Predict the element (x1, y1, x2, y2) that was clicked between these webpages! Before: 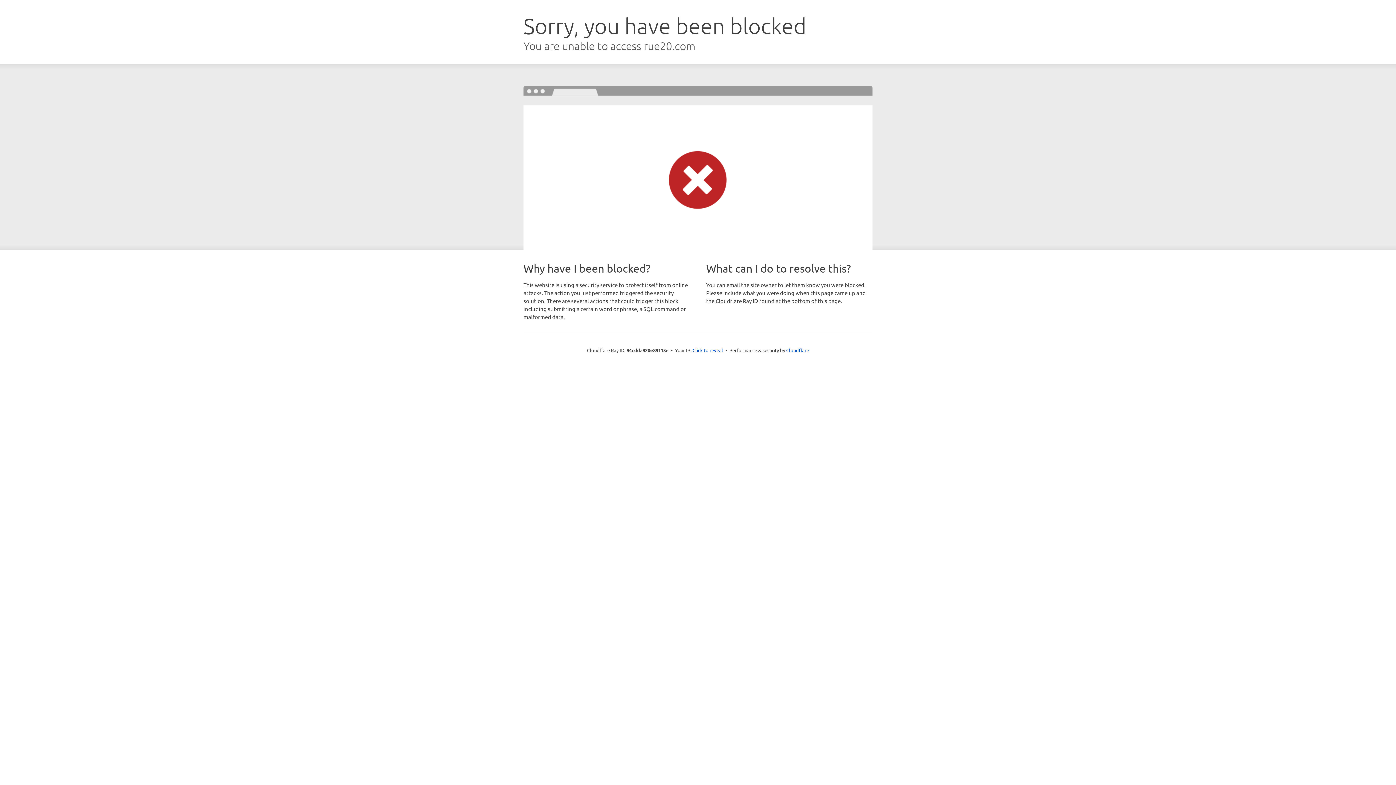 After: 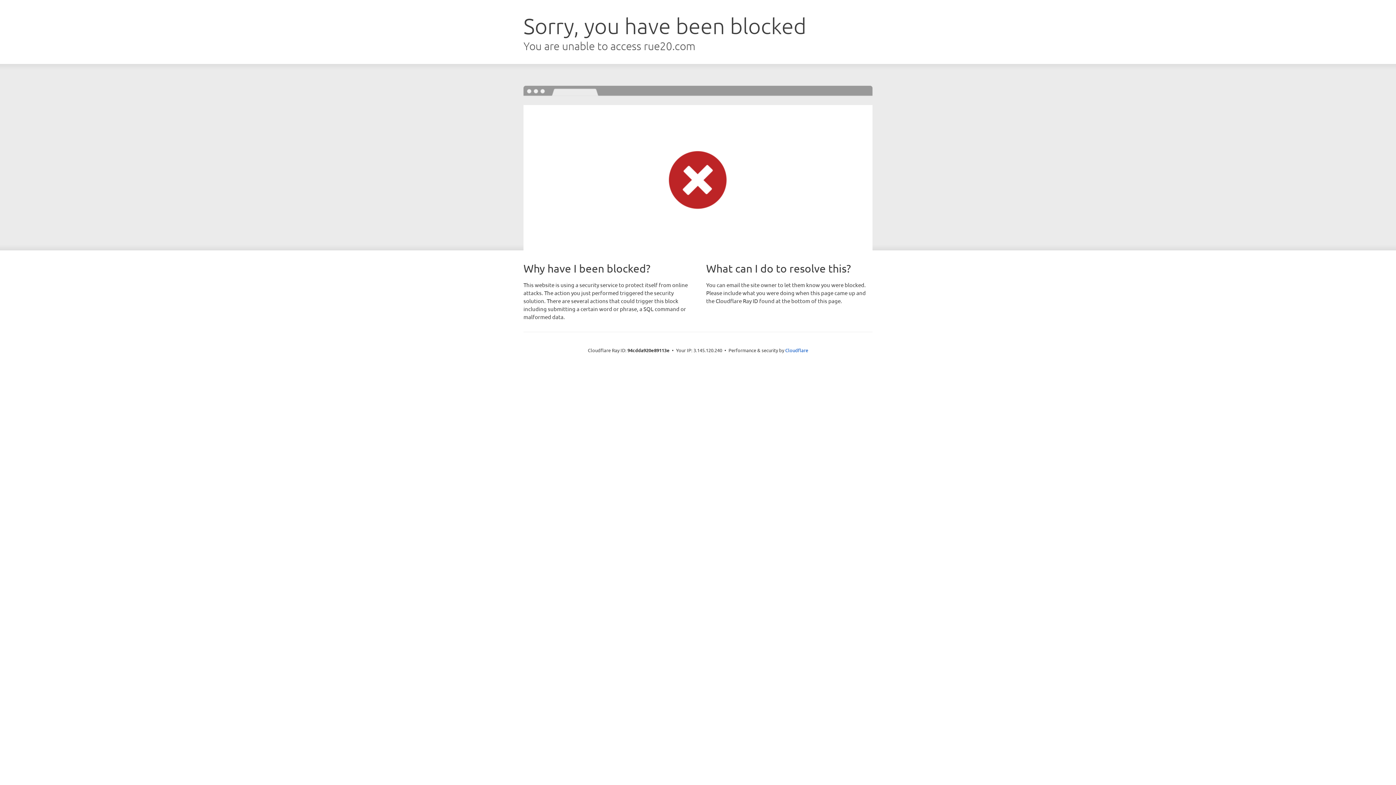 Action: label: Click to reveal bbox: (692, 346, 723, 353)